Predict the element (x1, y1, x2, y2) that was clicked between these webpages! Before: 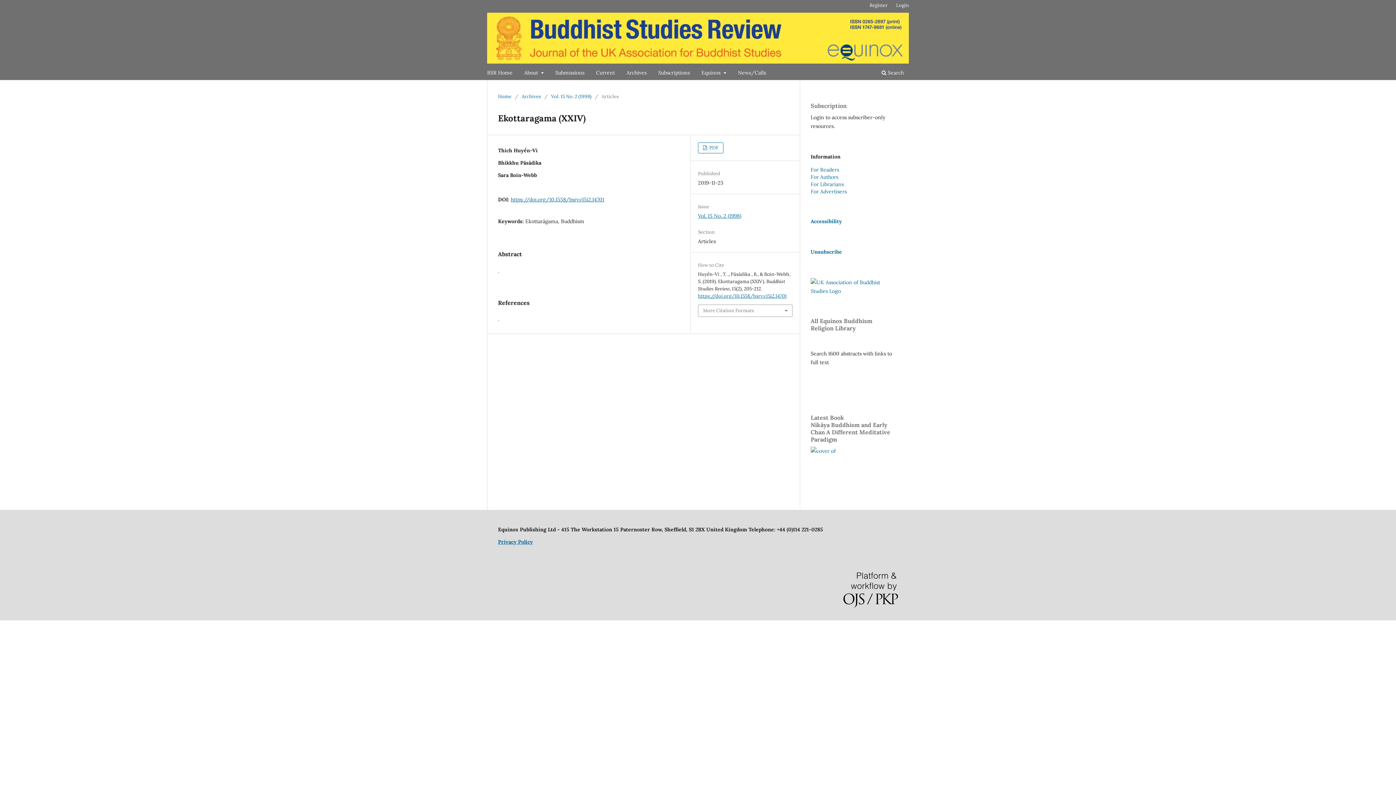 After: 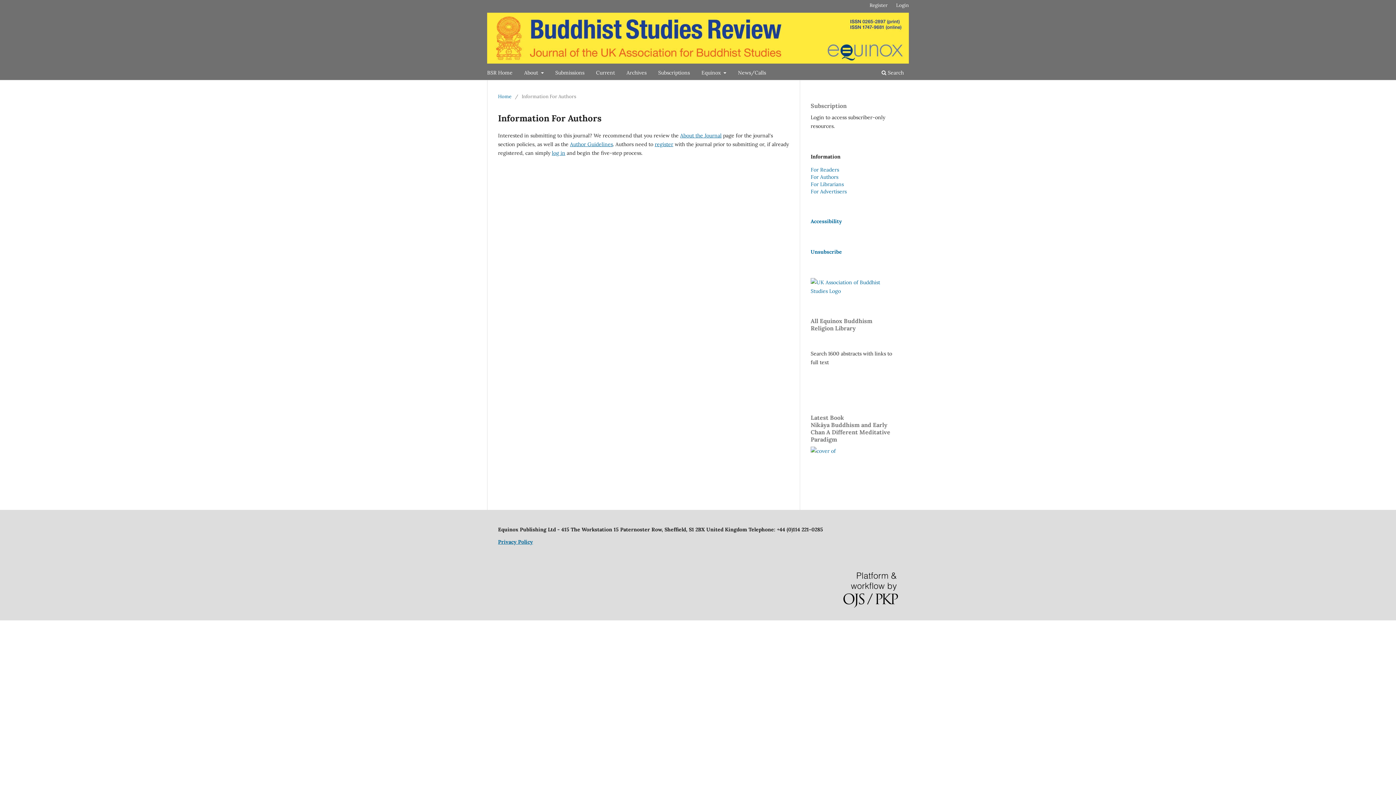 Action: label: For Authors bbox: (810, 173, 838, 180)